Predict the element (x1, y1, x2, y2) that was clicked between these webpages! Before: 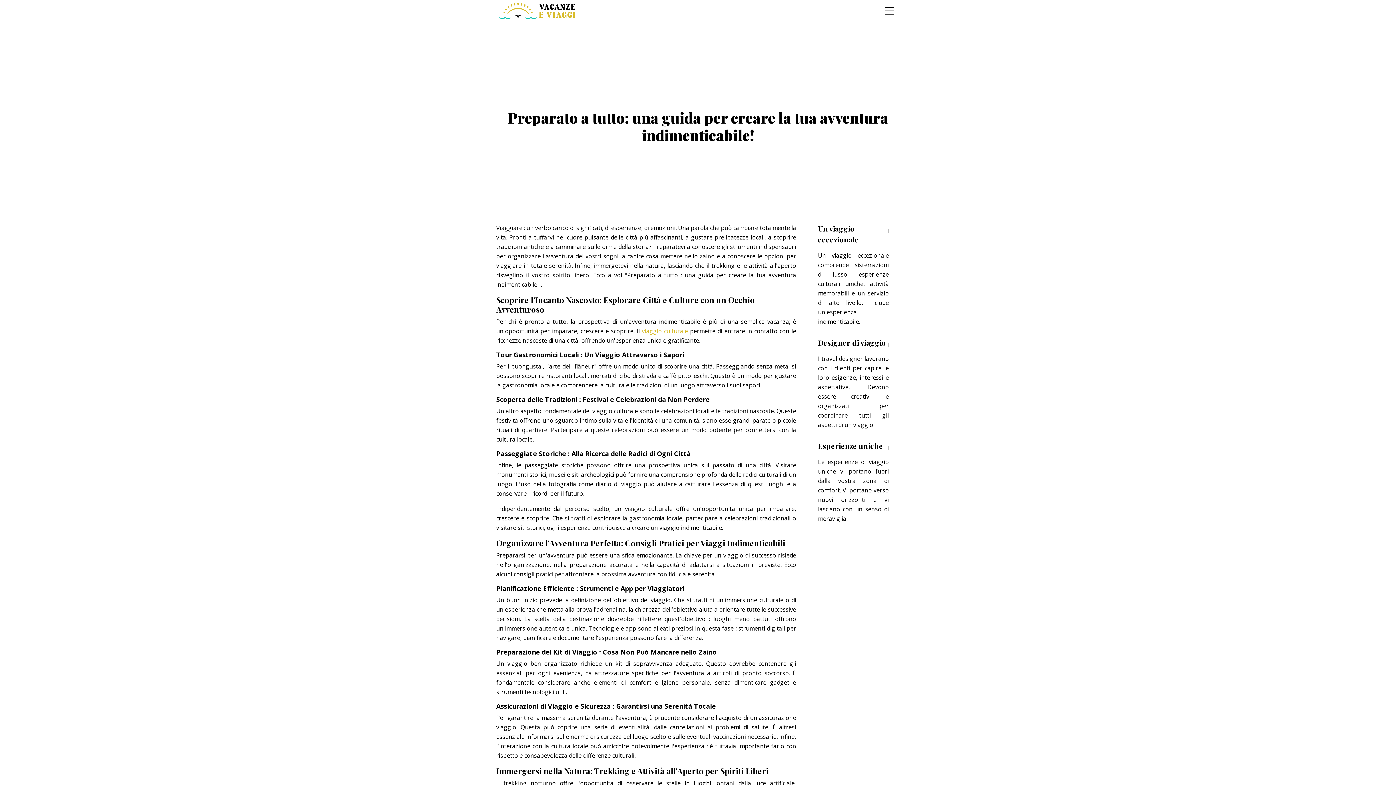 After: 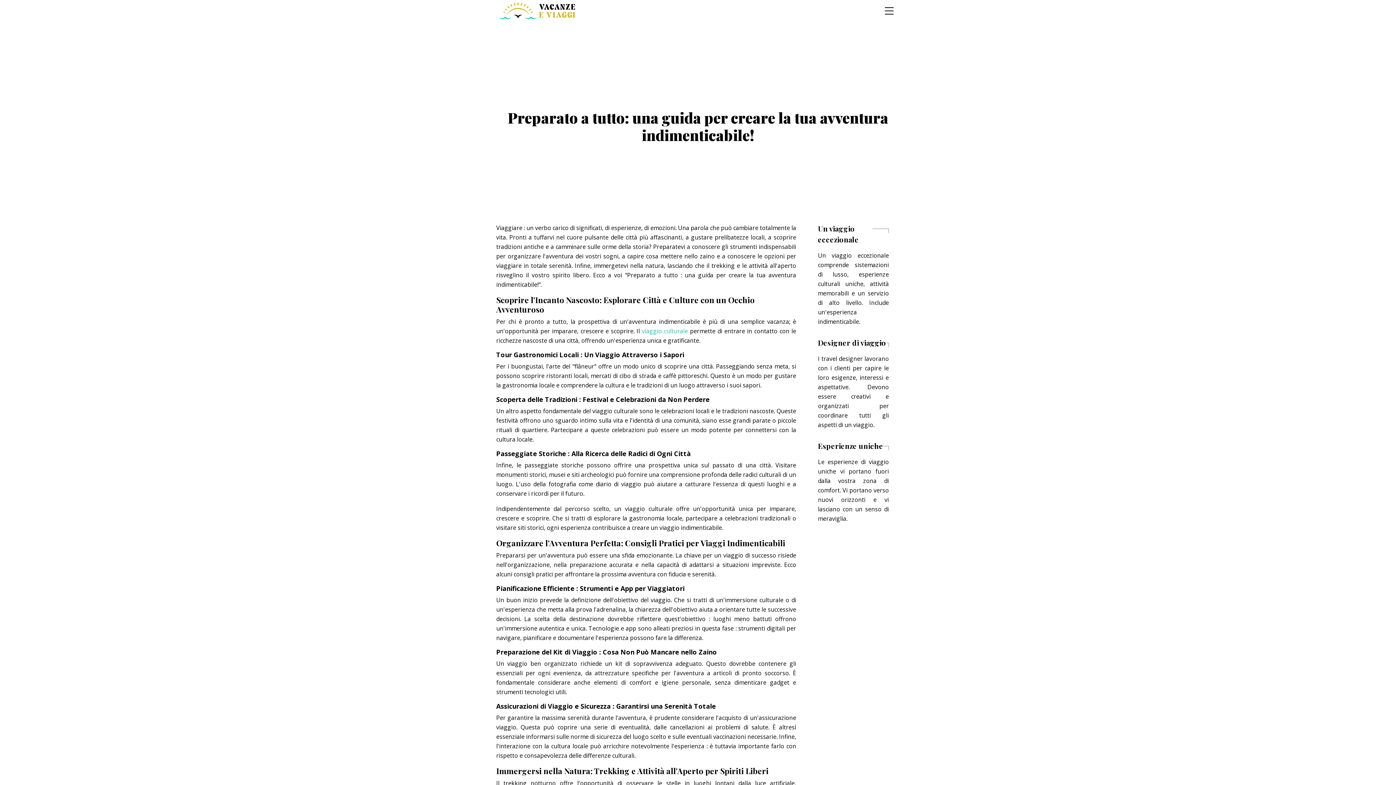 Action: bbox: (642, 327, 688, 335) label: viaggio culturale